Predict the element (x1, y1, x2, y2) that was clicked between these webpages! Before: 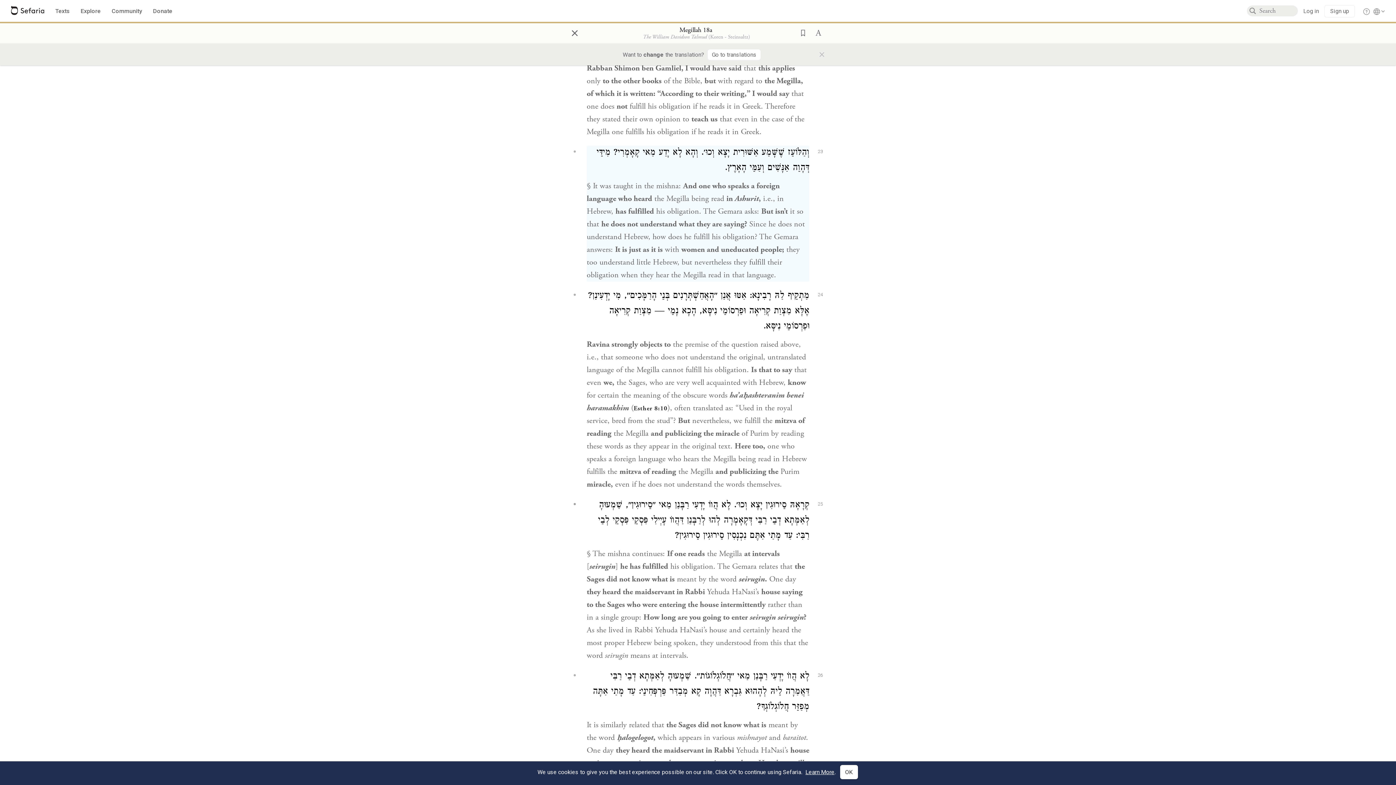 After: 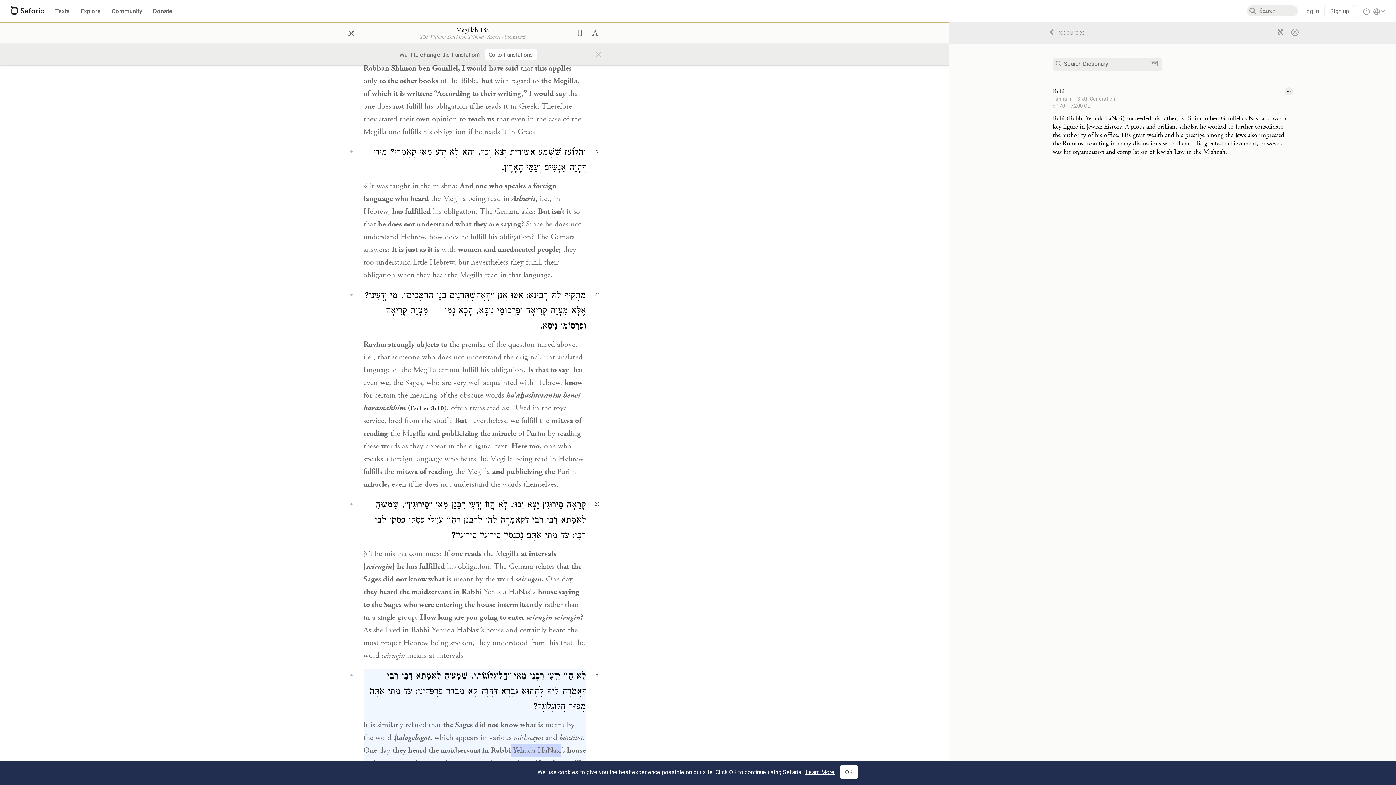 Action: bbox: (734, 745, 784, 756) label:  Yehuda HaNasi